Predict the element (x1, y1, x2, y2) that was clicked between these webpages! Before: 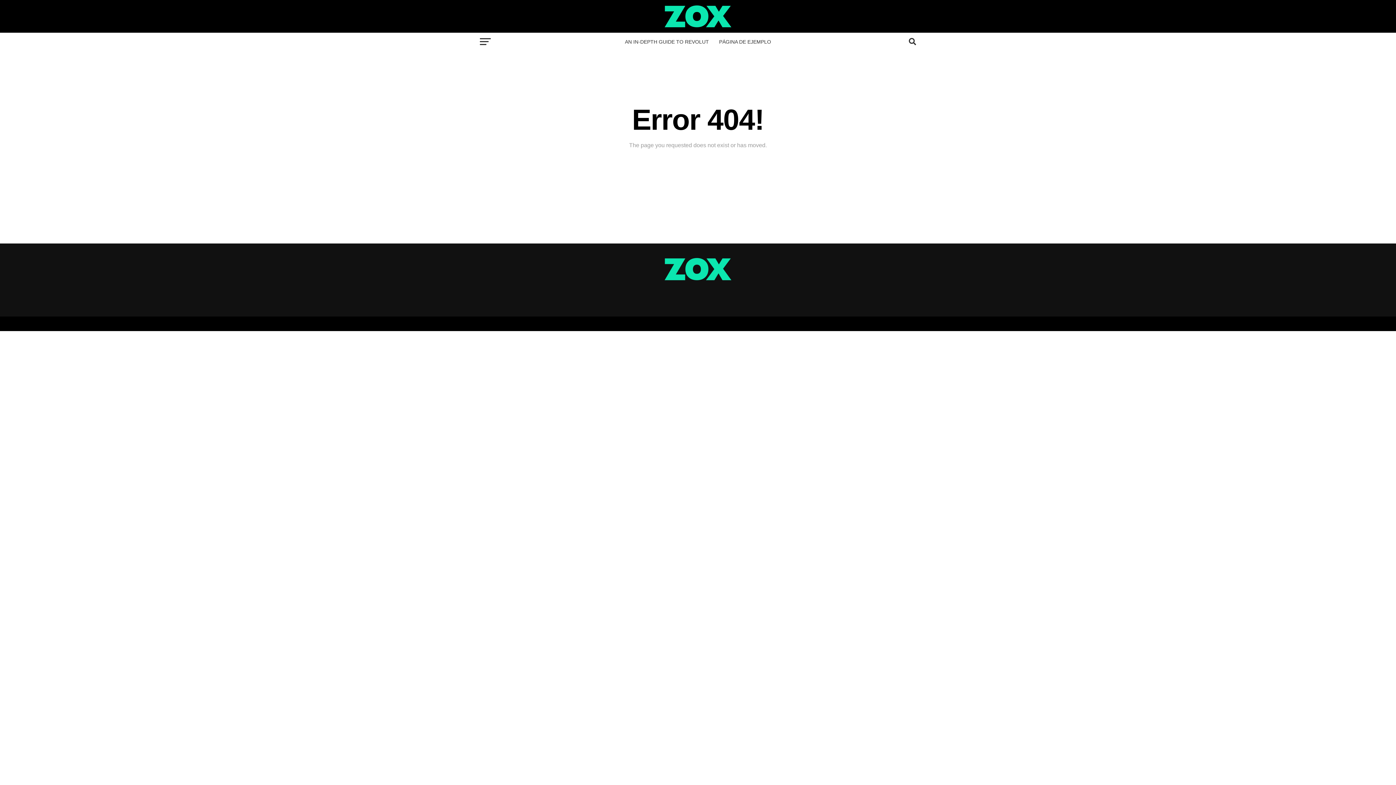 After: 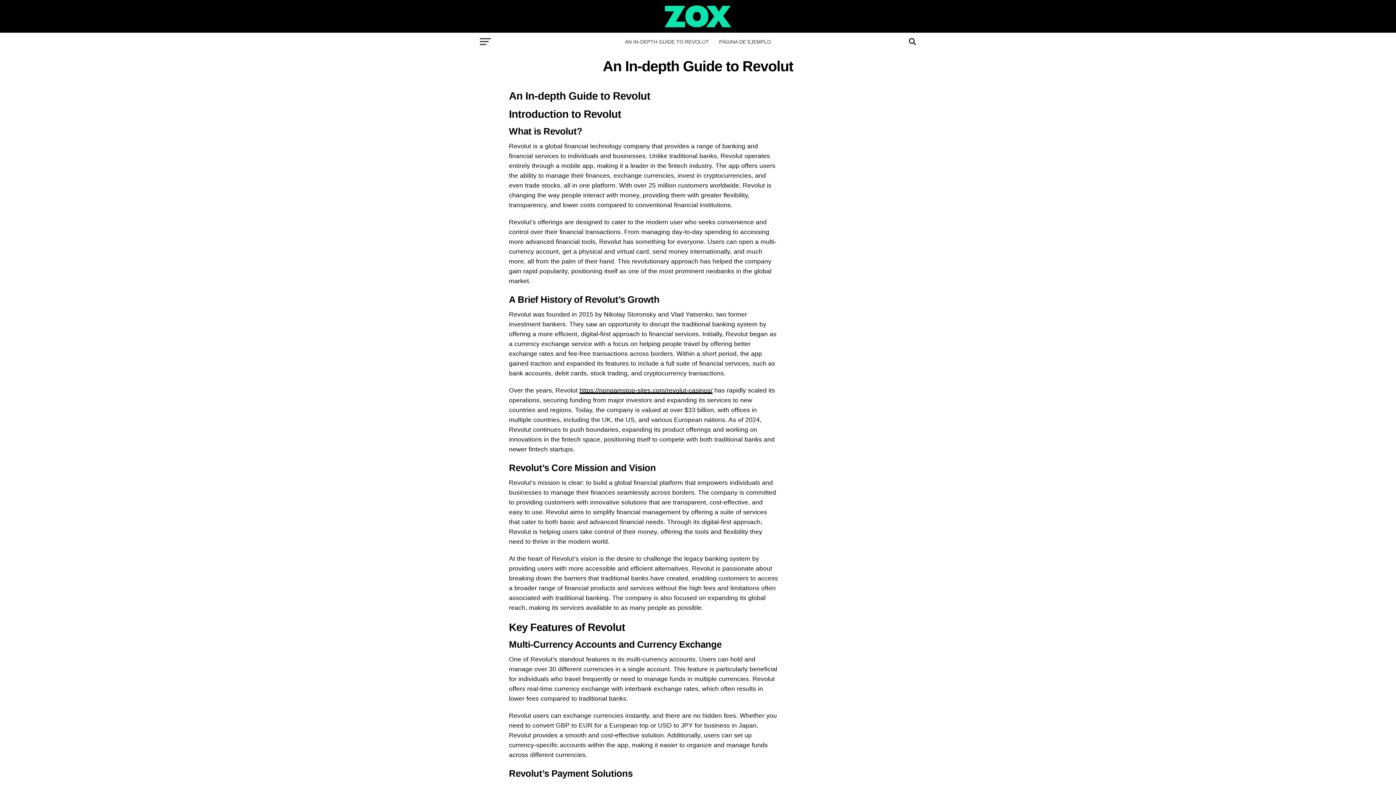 Action: bbox: (620, 32, 713, 51) label: AN IN-DEPTH GUIDE TO REVOLUT